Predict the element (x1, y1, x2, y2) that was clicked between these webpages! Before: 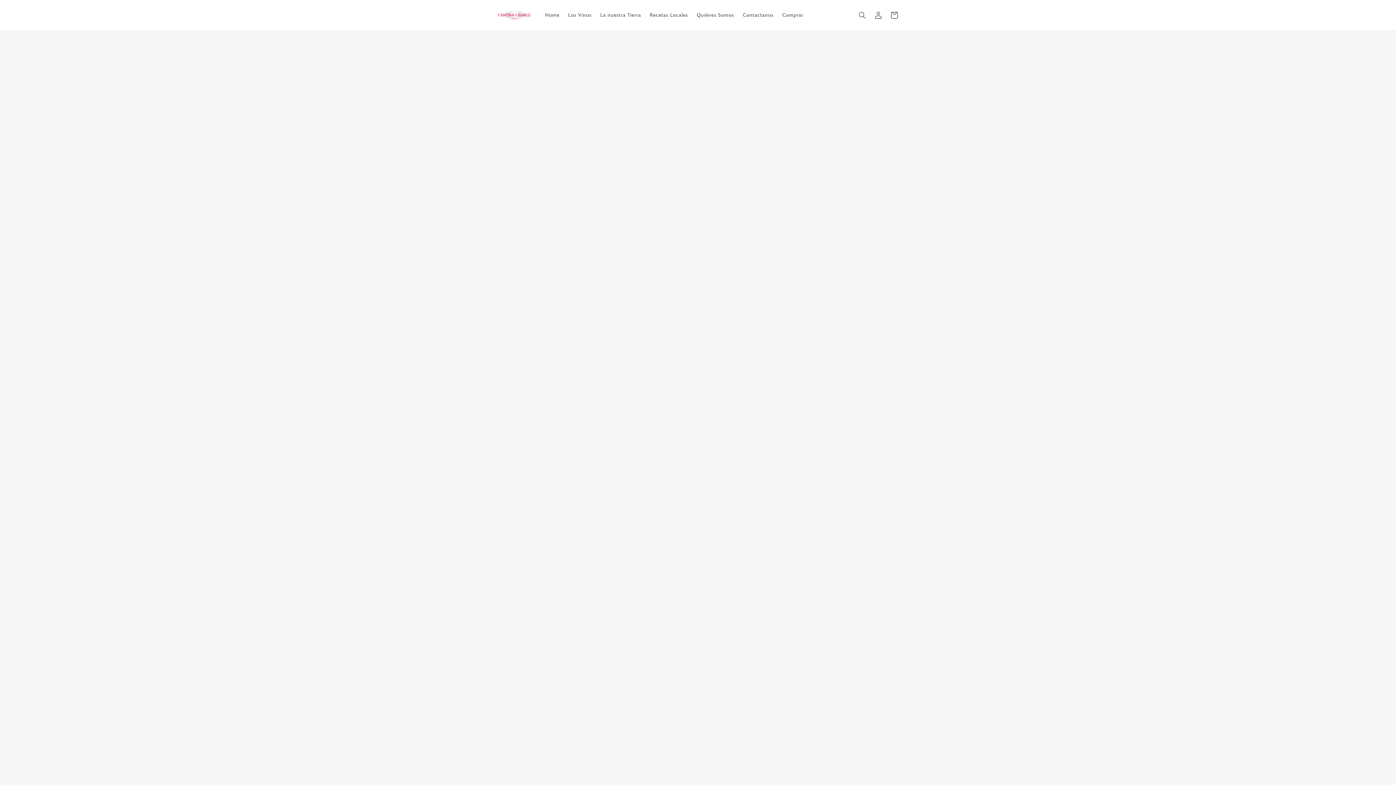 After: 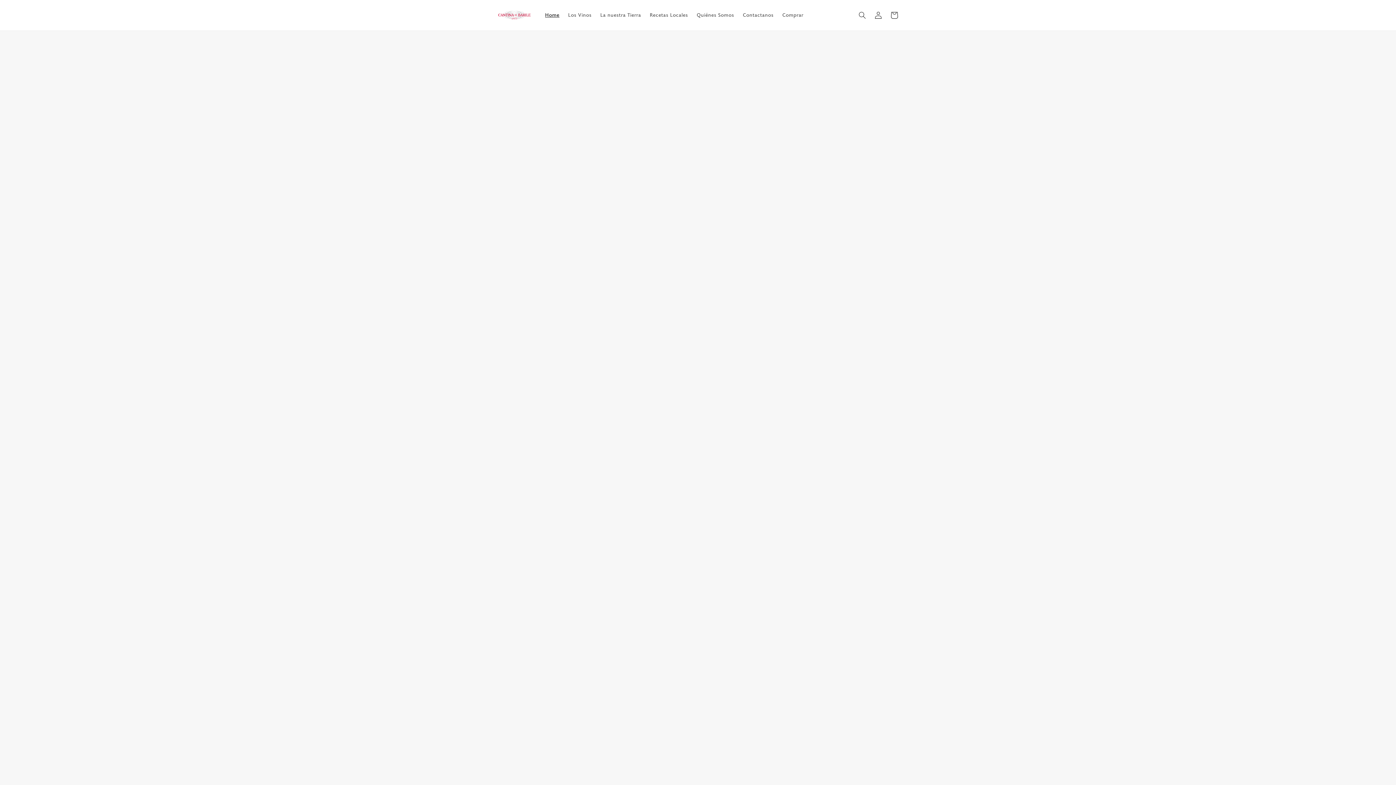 Action: bbox: (495, 8, 533, 22)